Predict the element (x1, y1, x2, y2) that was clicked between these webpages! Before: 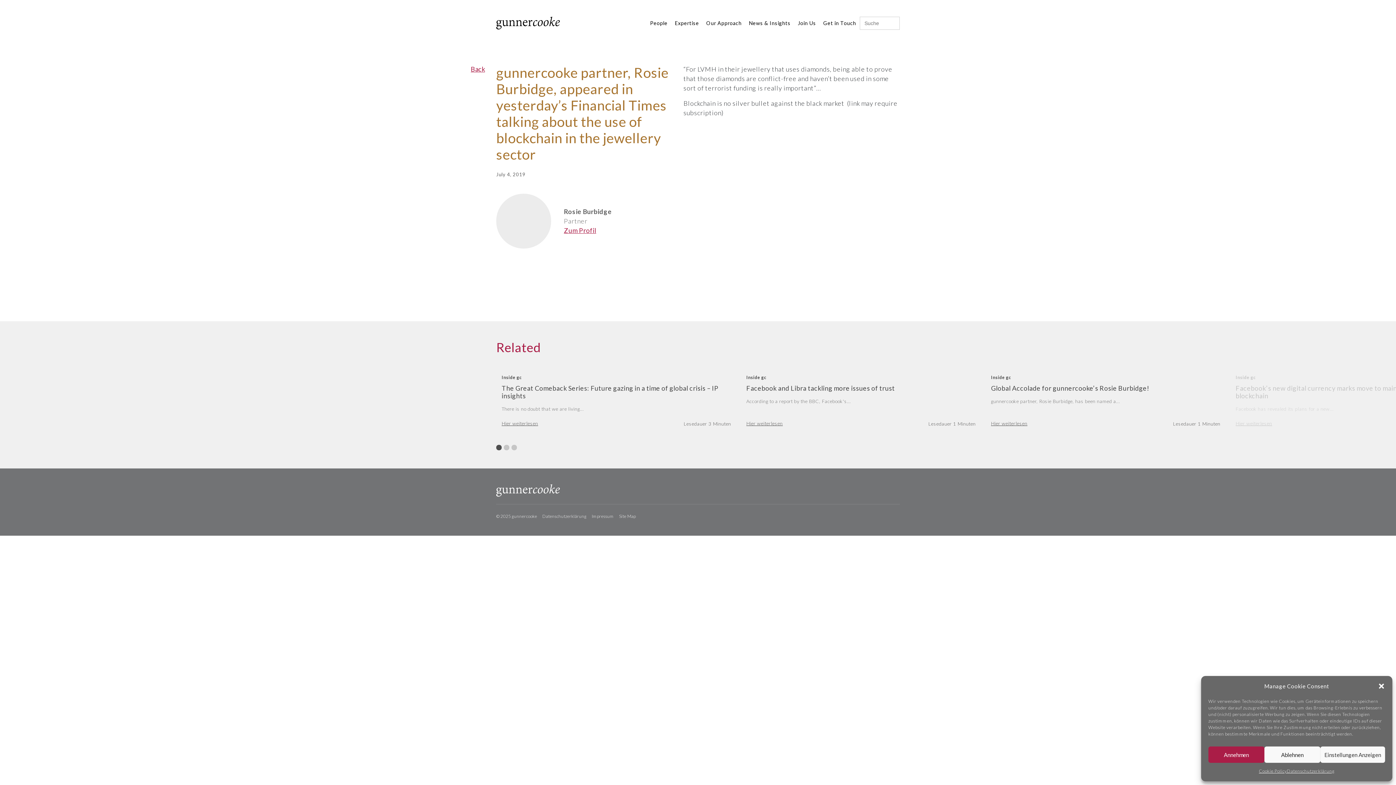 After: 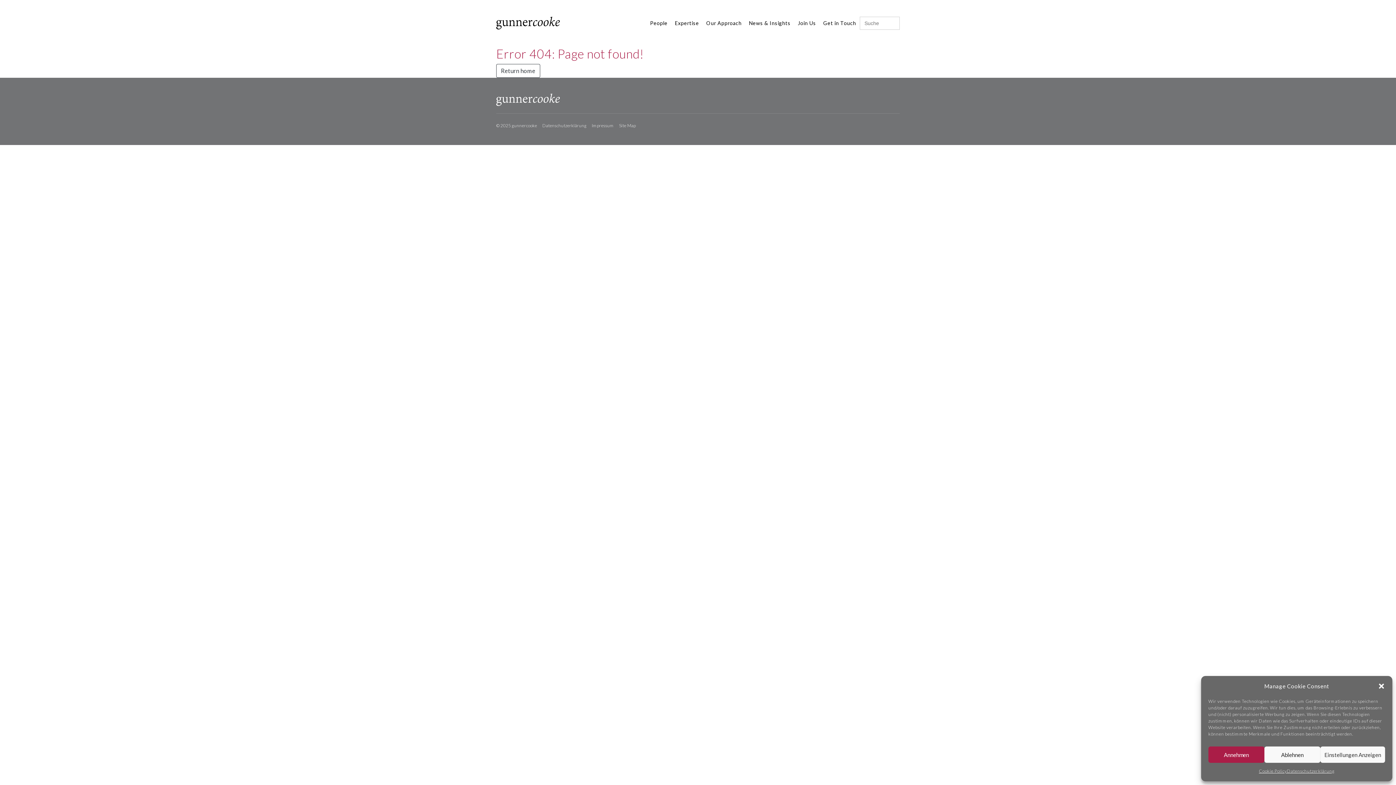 Action: label: Zum Profil bbox: (564, 226, 596, 234)